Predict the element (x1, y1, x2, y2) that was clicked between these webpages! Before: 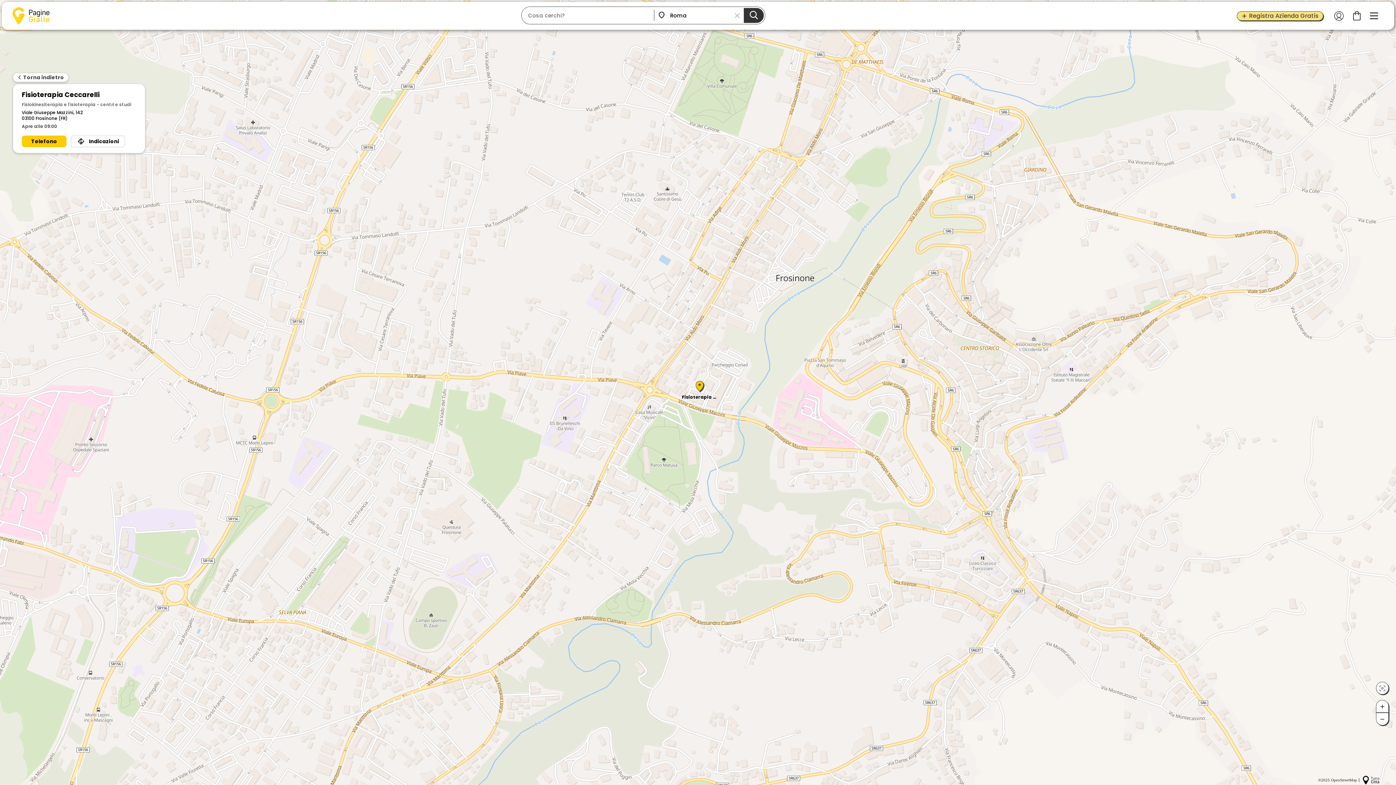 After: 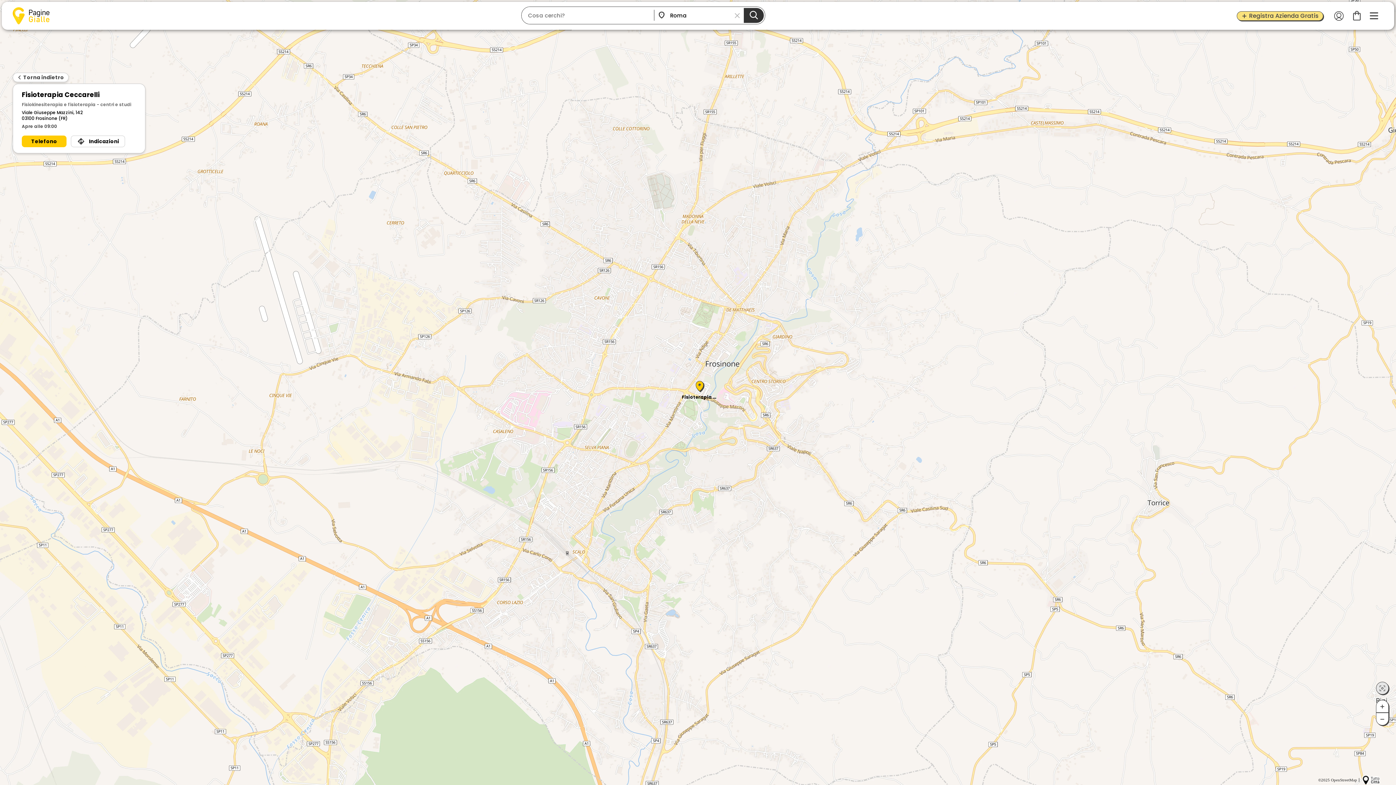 Action: bbox: (1376, 682, 1389, 694)